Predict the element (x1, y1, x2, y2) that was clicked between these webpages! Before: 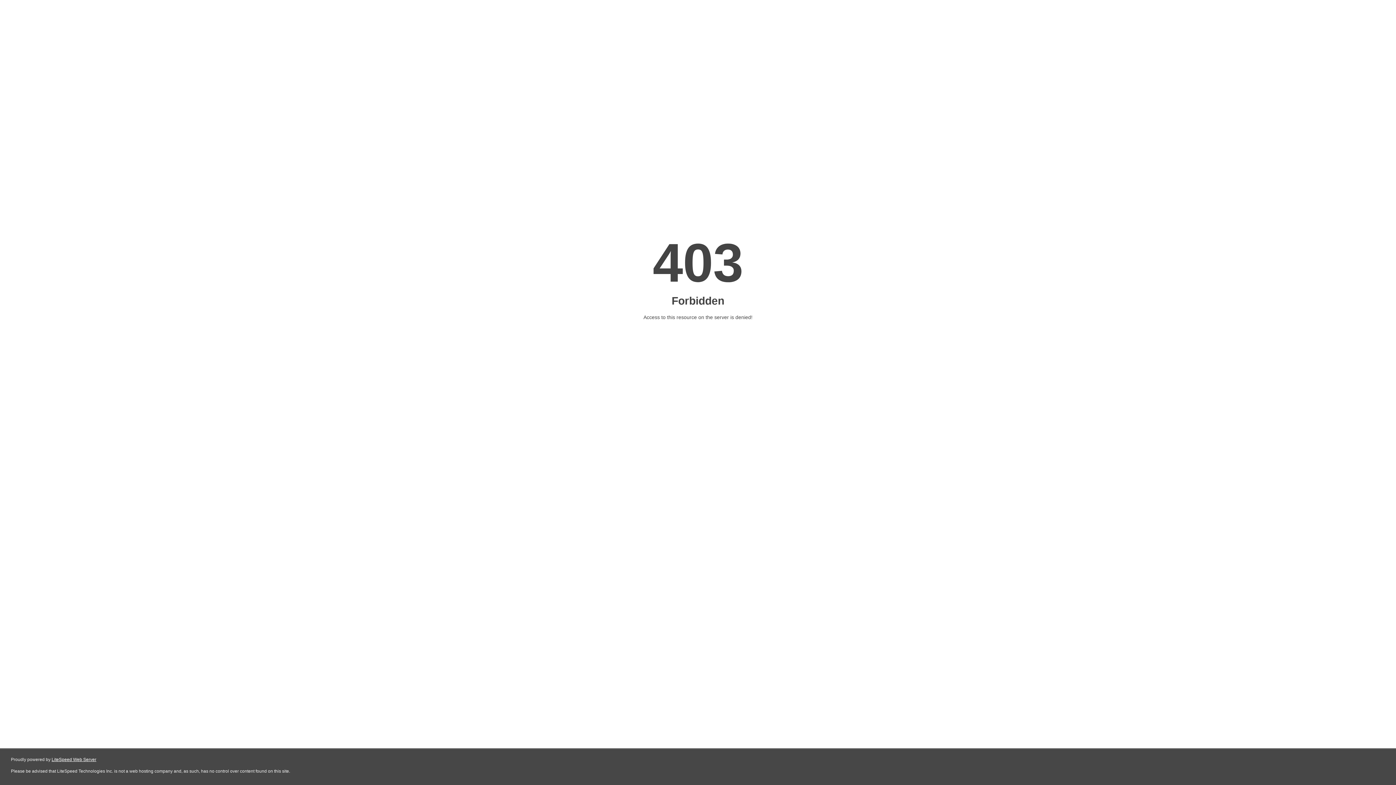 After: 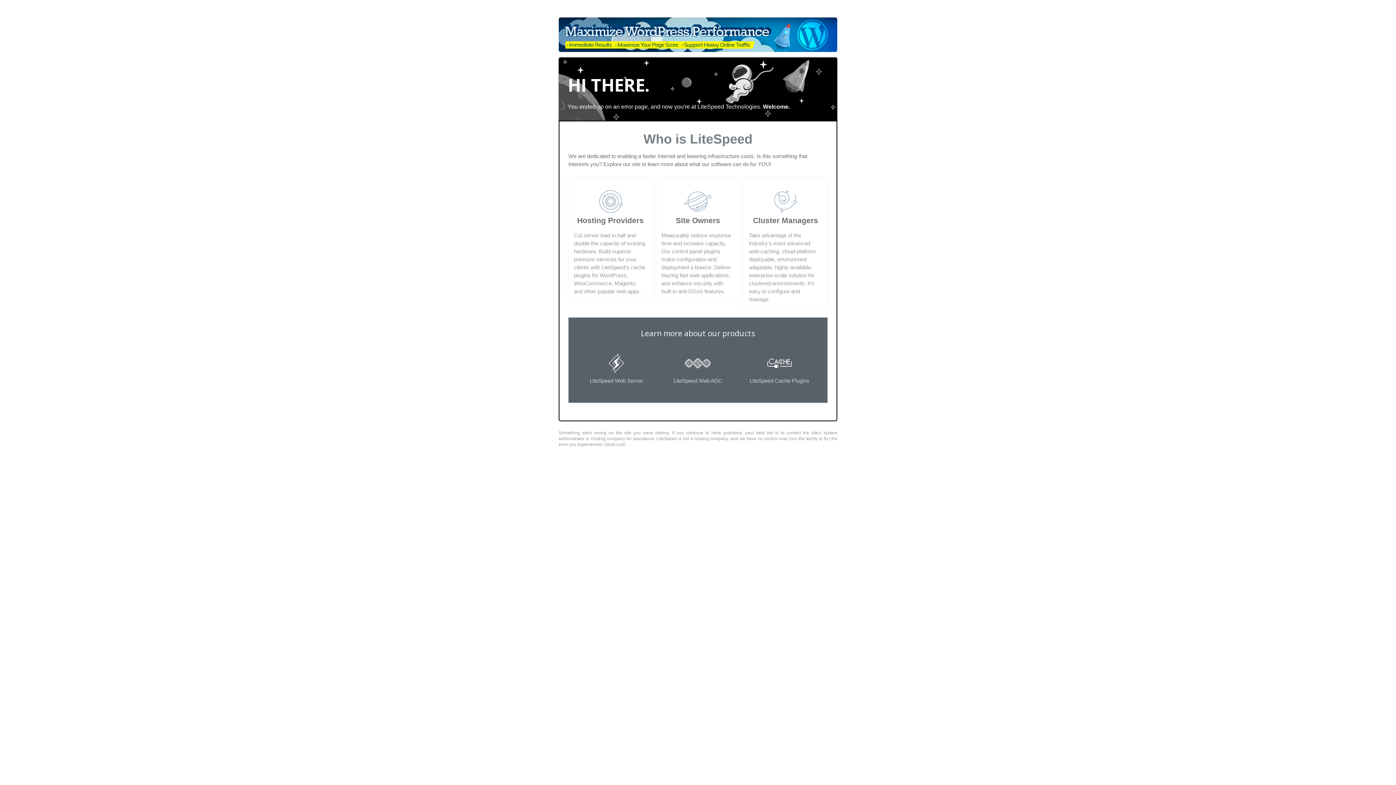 Action: label: LiteSpeed Web Server bbox: (51, 757, 96, 762)